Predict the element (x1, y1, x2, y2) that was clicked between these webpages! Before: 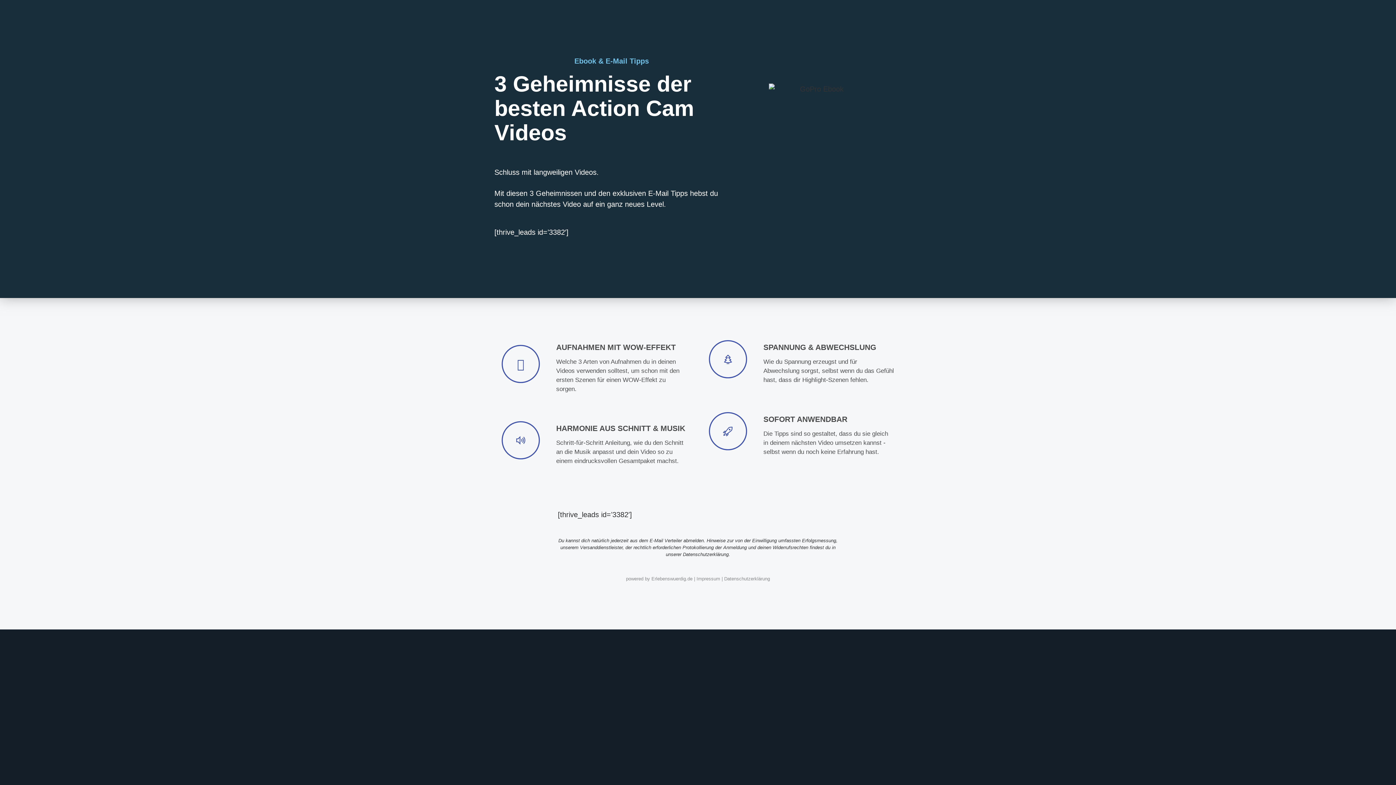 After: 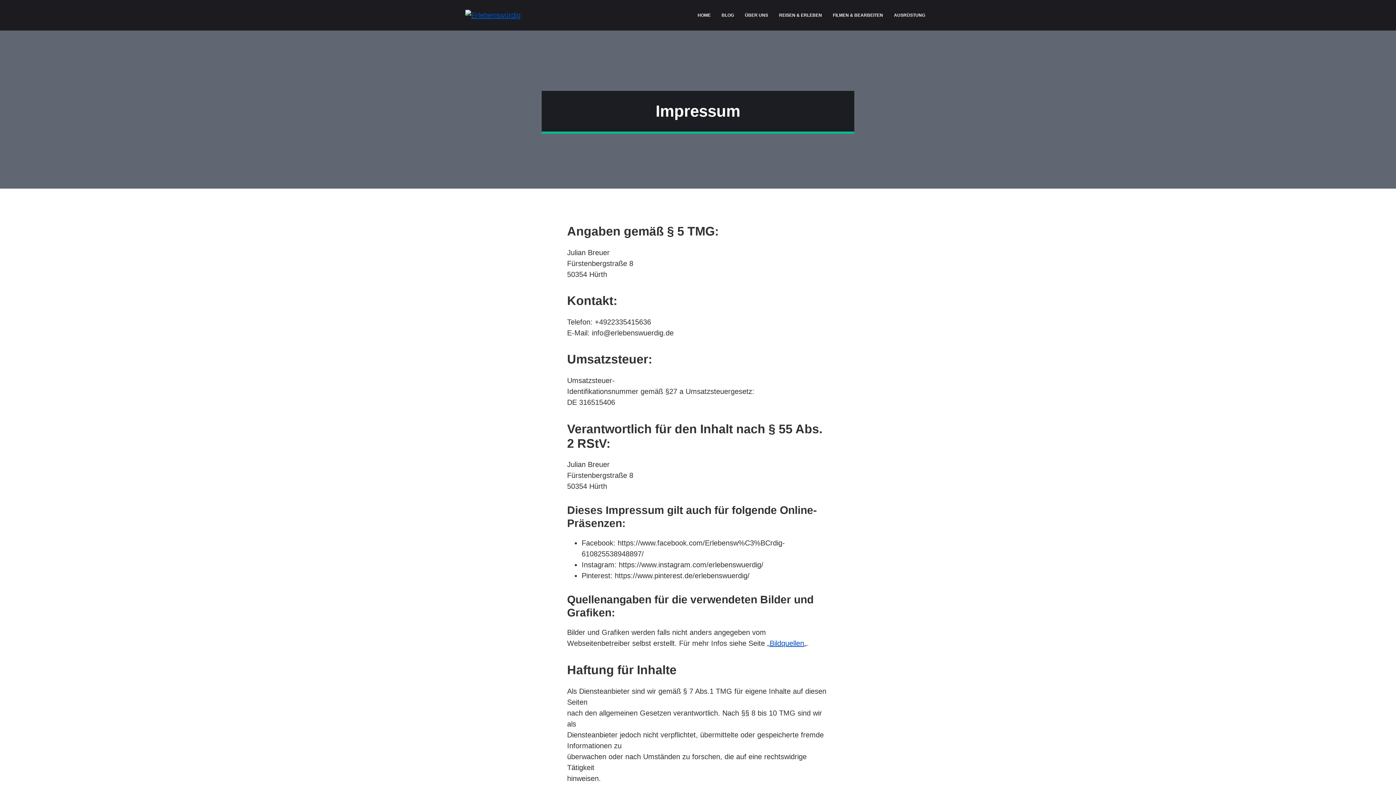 Action: label: Impressum bbox: (696, 576, 720, 581)